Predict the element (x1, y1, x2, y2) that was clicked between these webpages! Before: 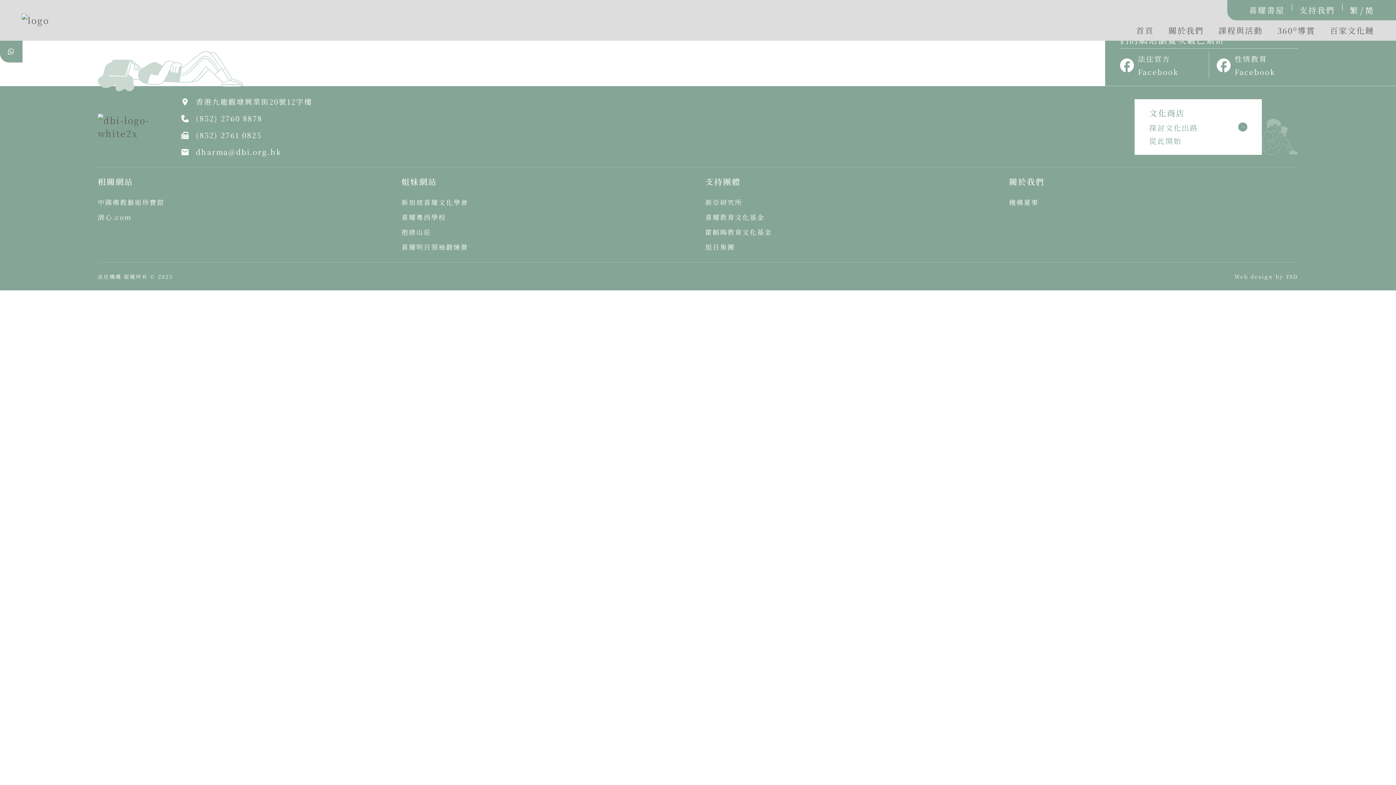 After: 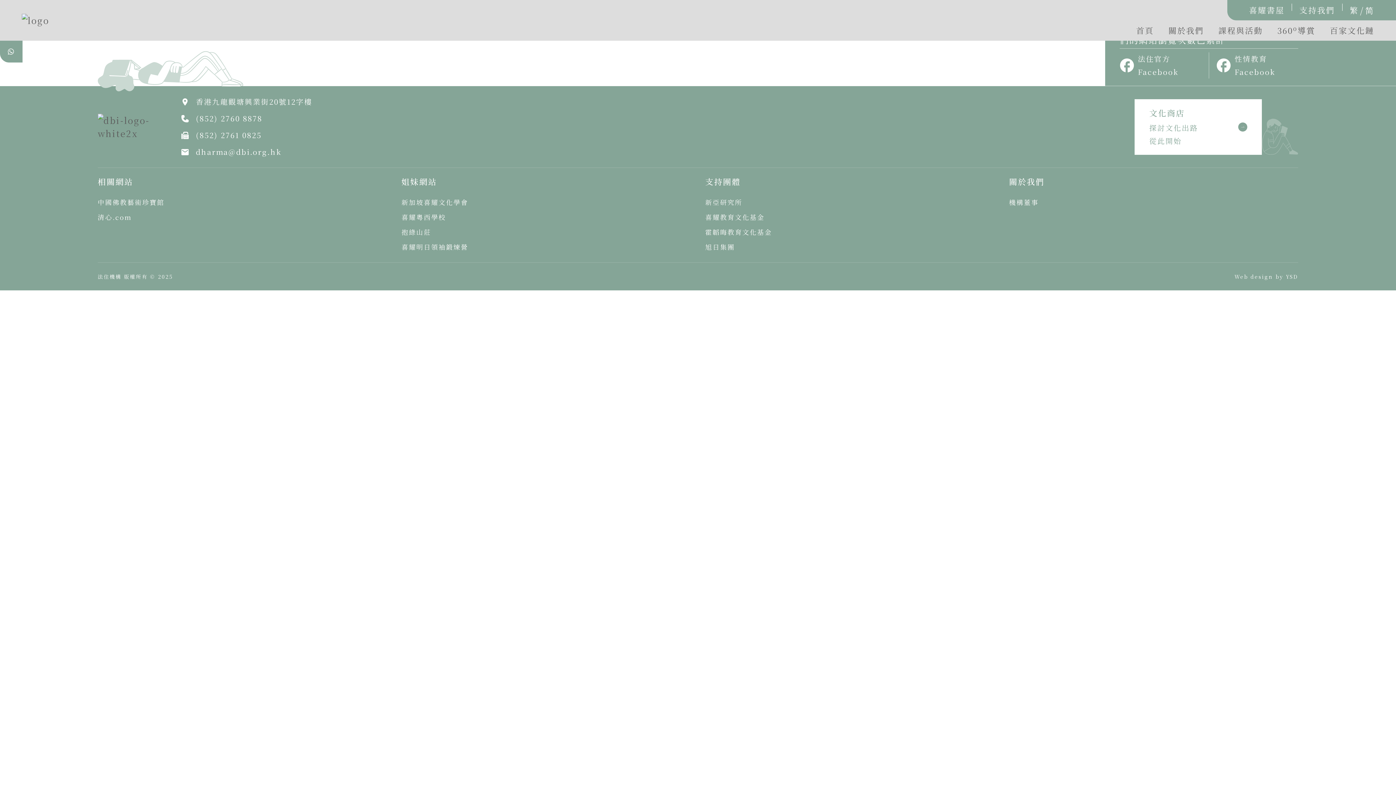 Action: label: Web design bbox: (1234, 273, 1273, 280)